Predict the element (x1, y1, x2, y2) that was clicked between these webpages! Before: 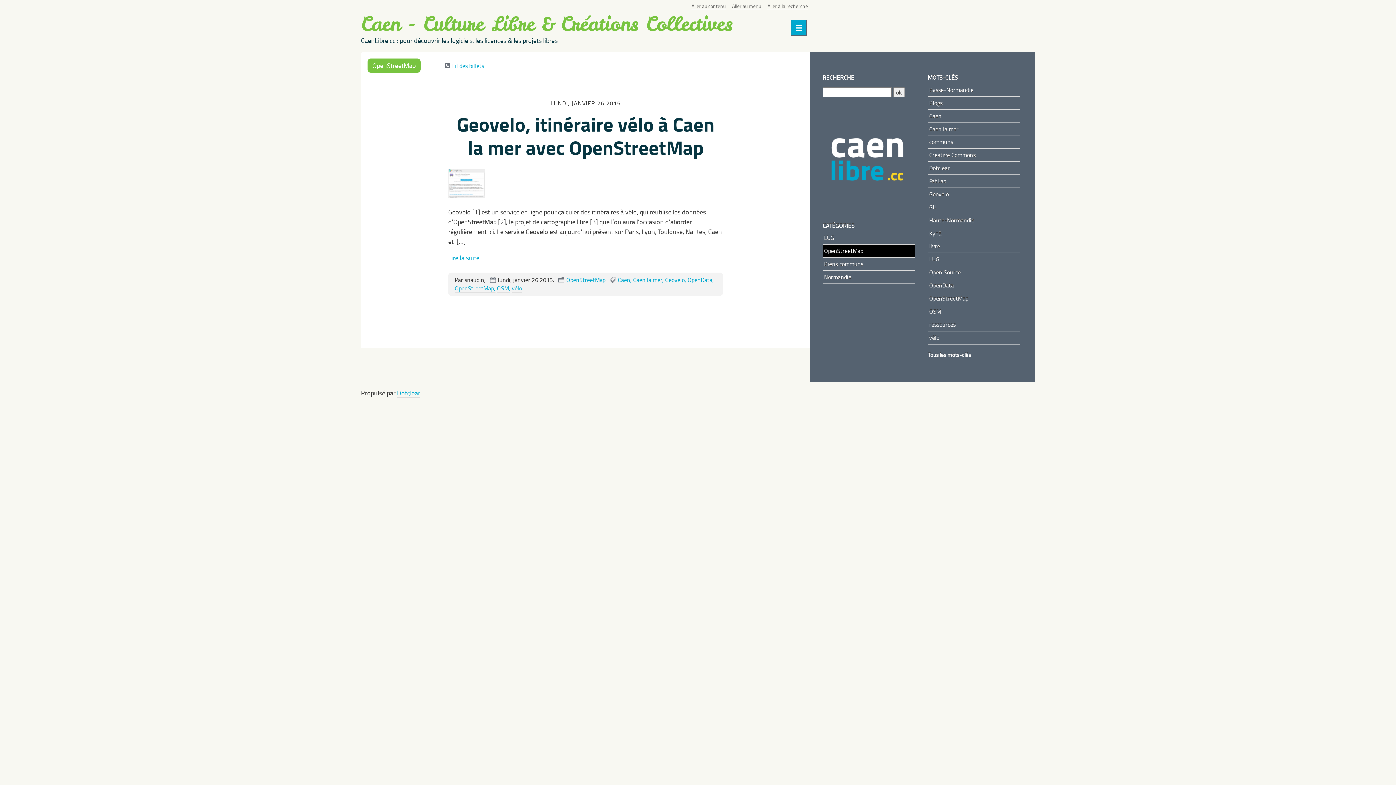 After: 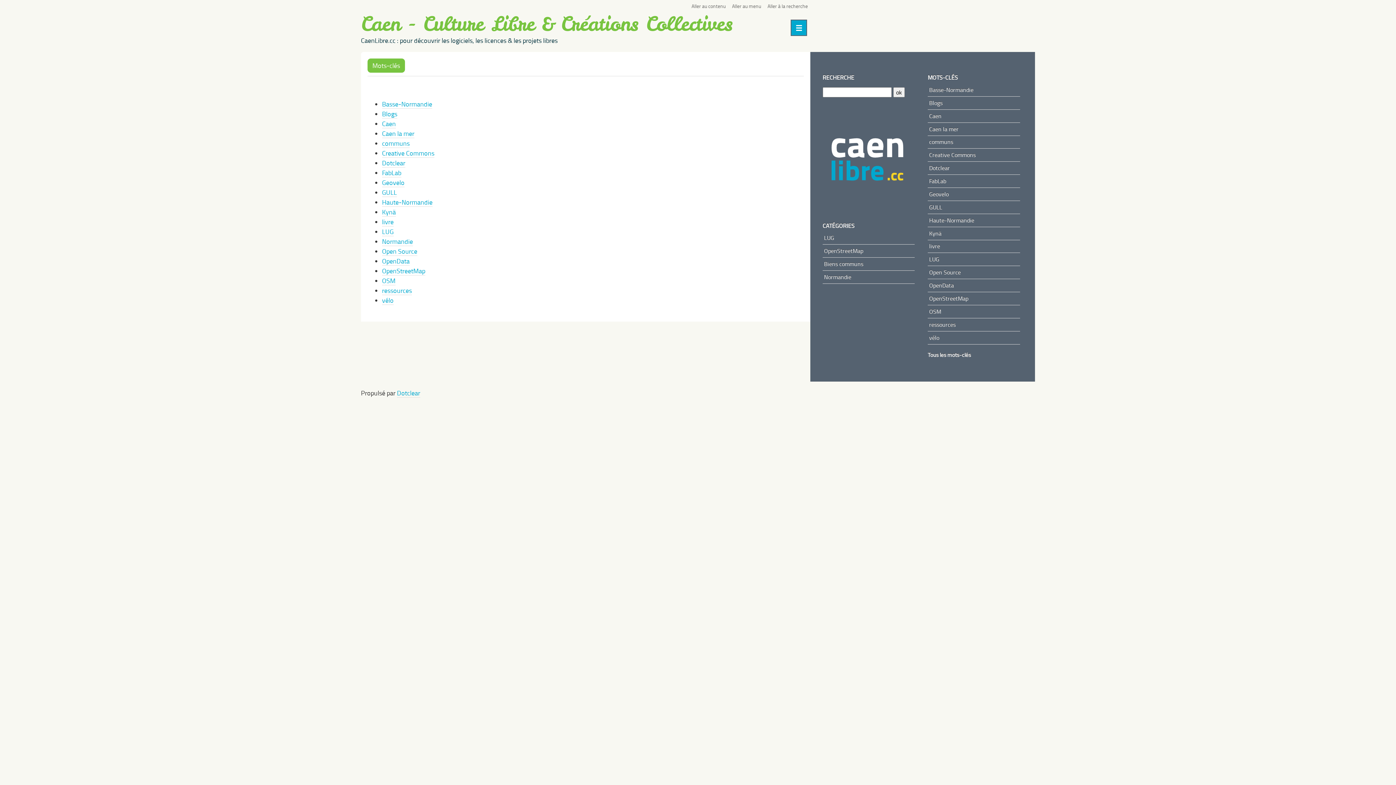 Action: bbox: (927, 351, 971, 358) label: Tous les mots-clés